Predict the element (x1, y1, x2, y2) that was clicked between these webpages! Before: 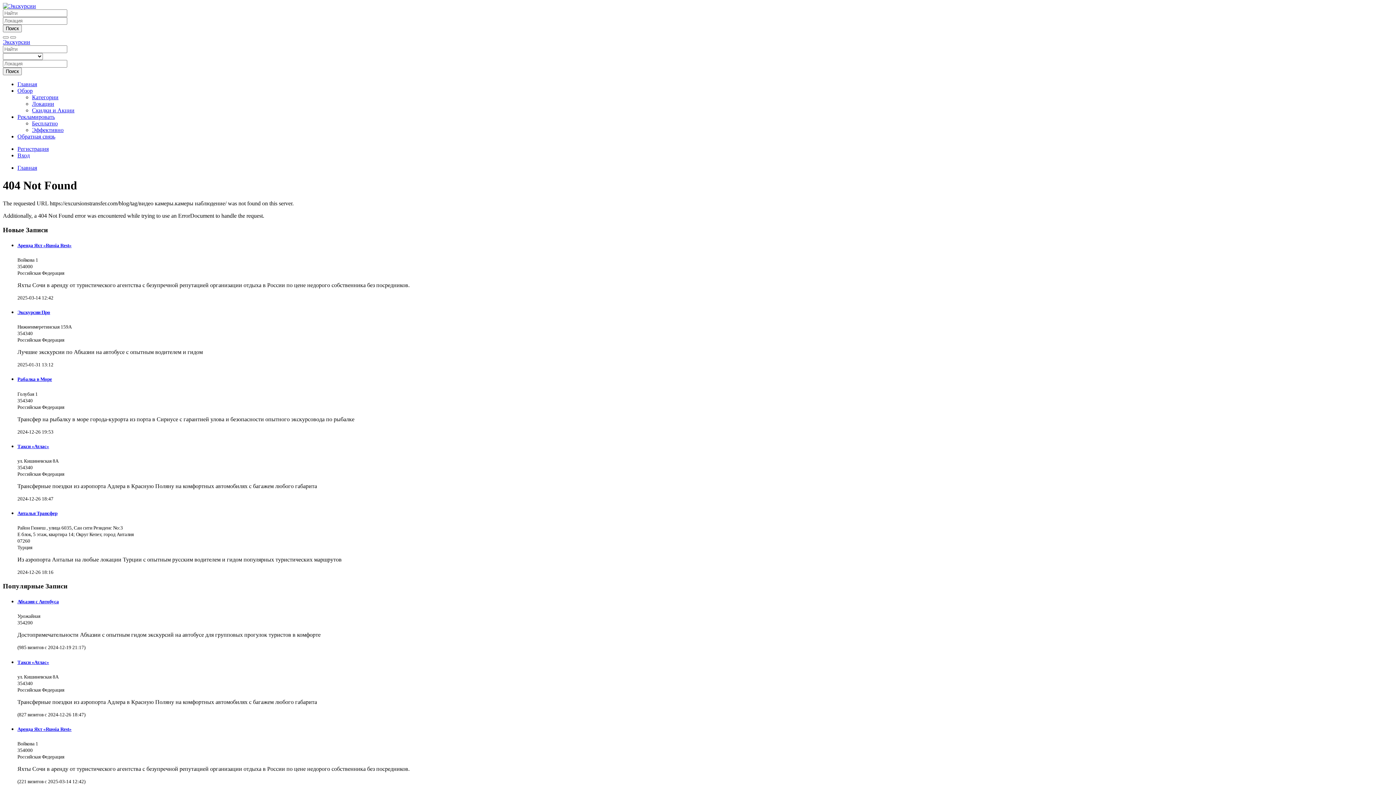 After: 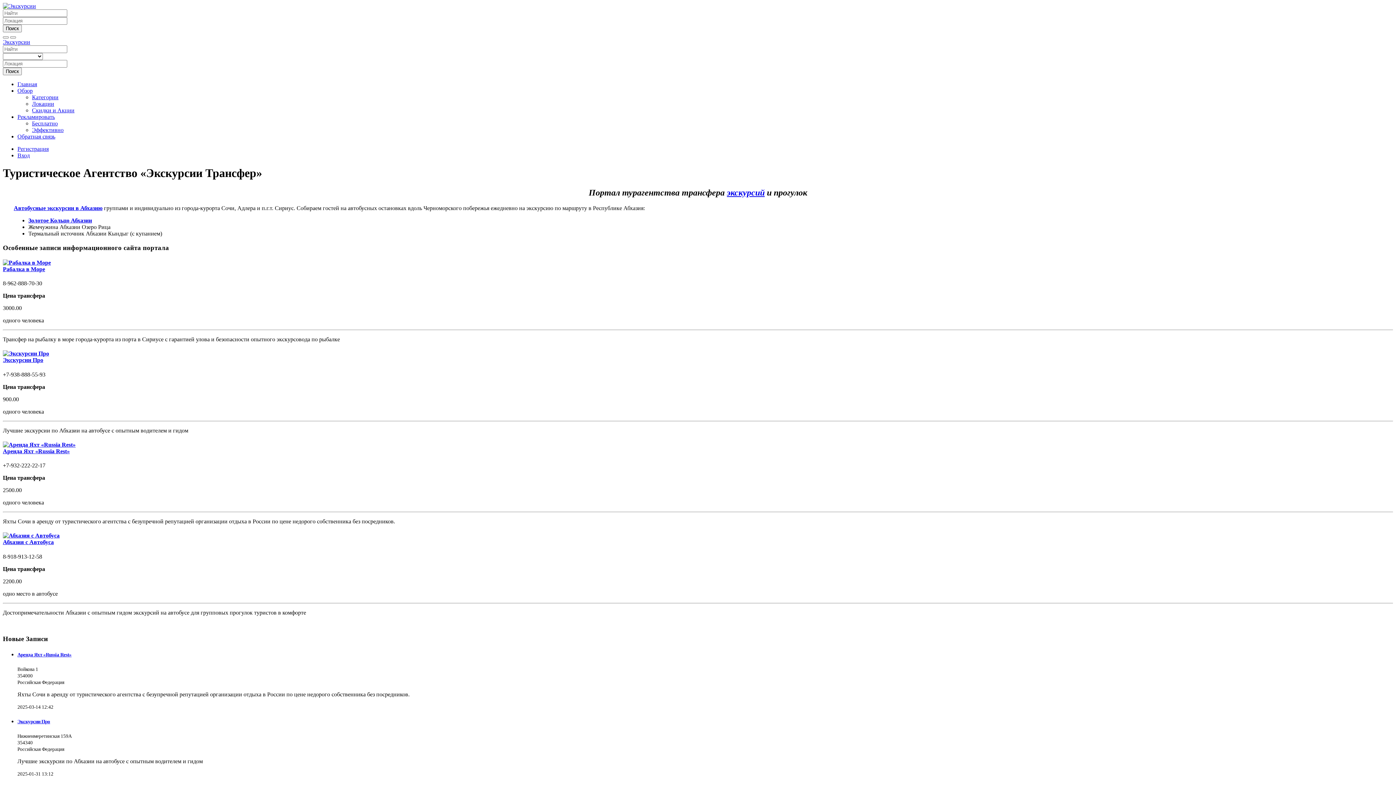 Action: bbox: (17, 164, 37, 170) label: Главная